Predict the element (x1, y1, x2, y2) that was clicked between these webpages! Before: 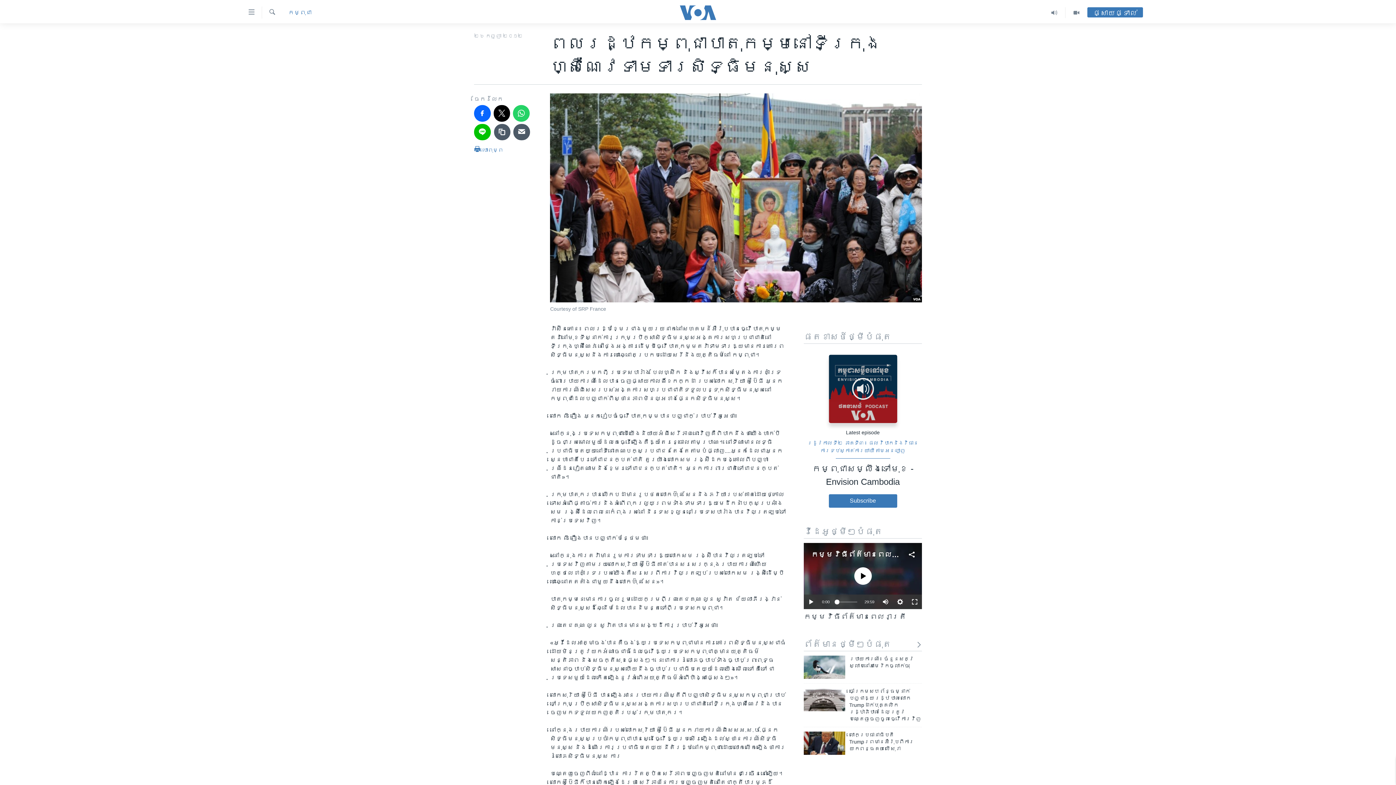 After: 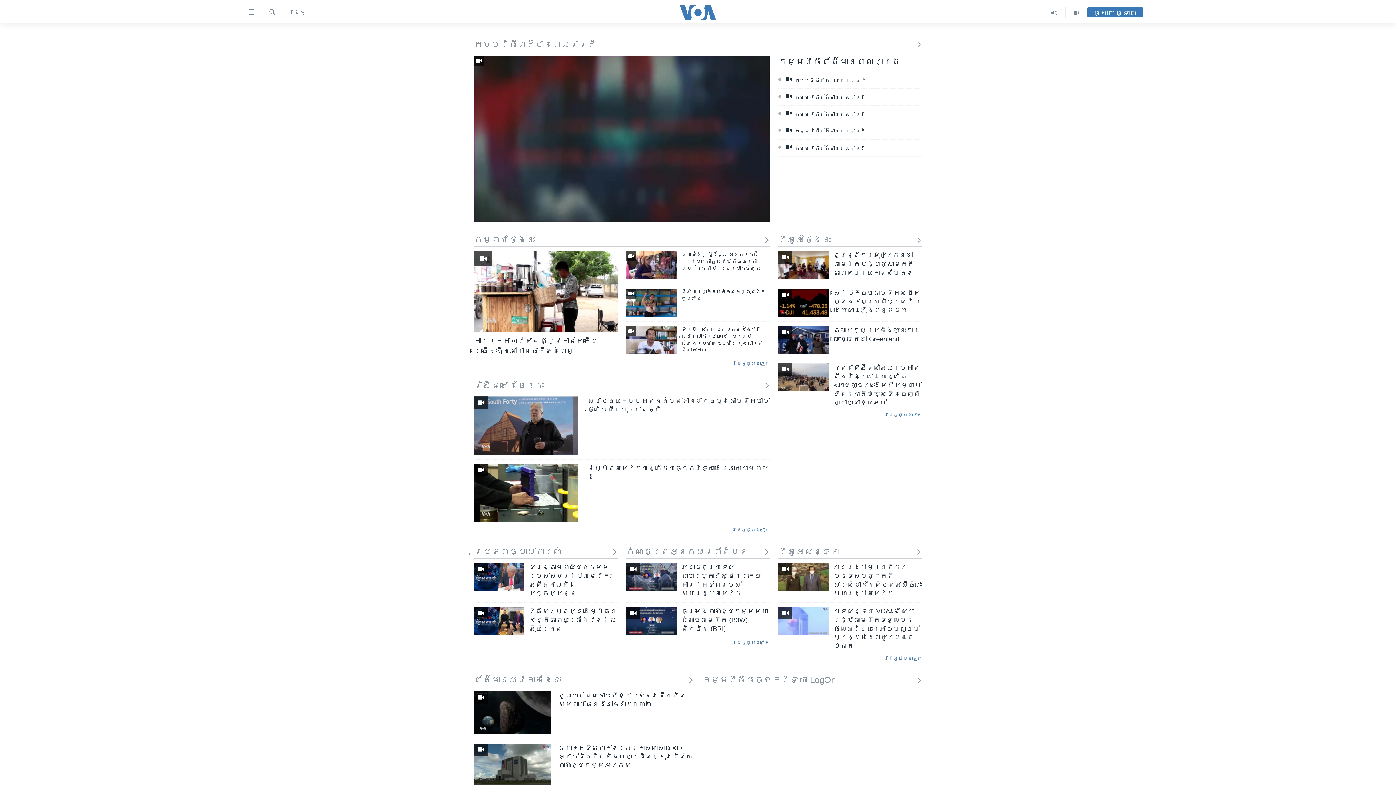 Action: bbox: (1065, 7, 1087, 18)